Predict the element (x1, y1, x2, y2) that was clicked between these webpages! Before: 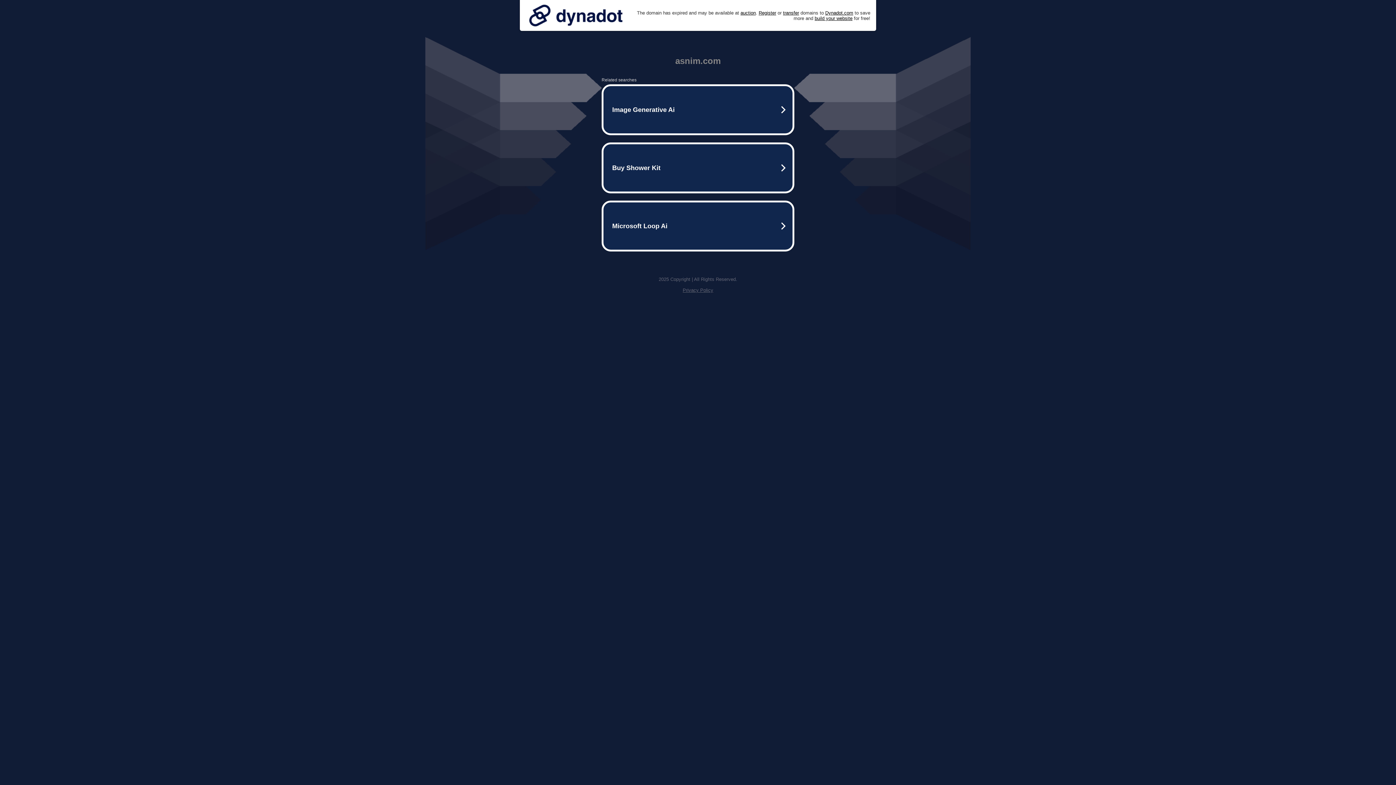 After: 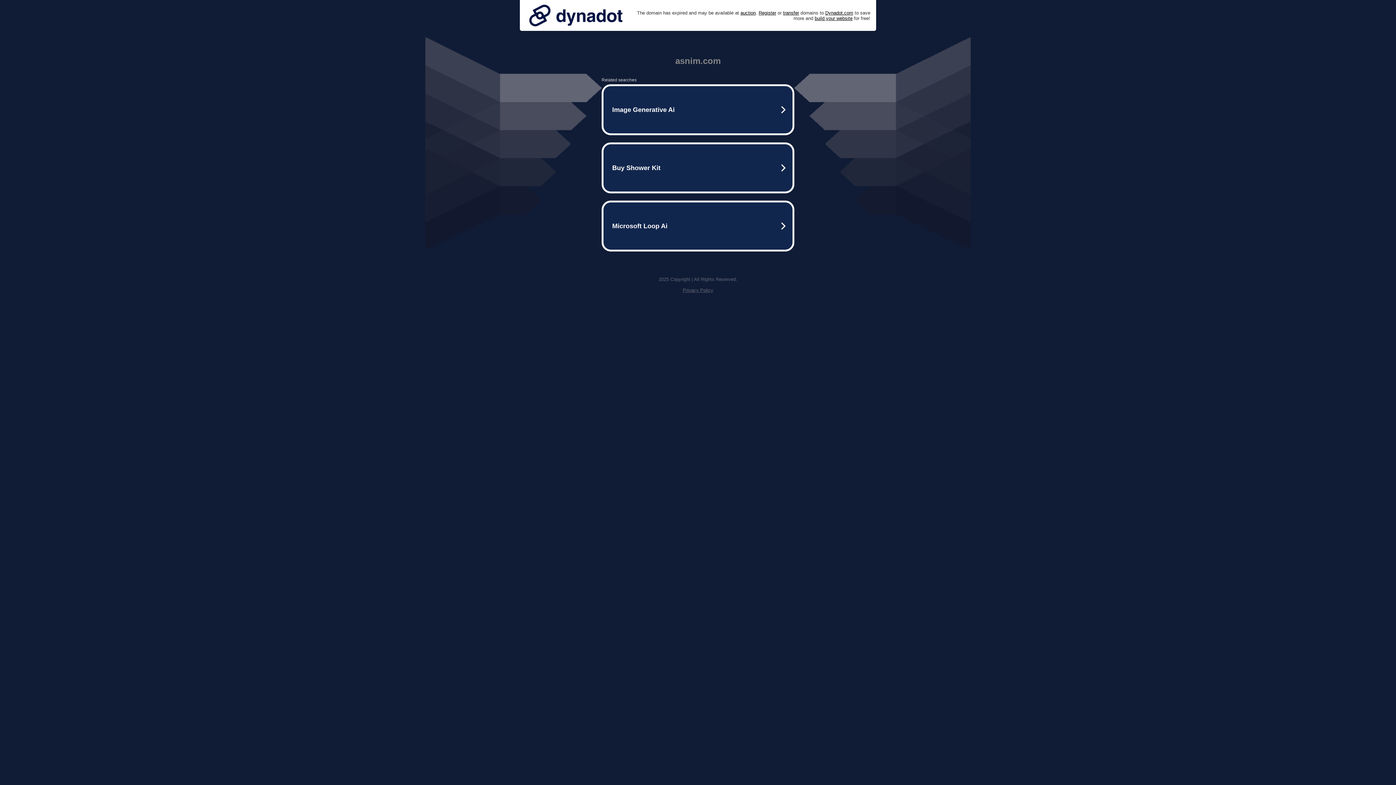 Action: bbox: (525, 0, 626, 30)